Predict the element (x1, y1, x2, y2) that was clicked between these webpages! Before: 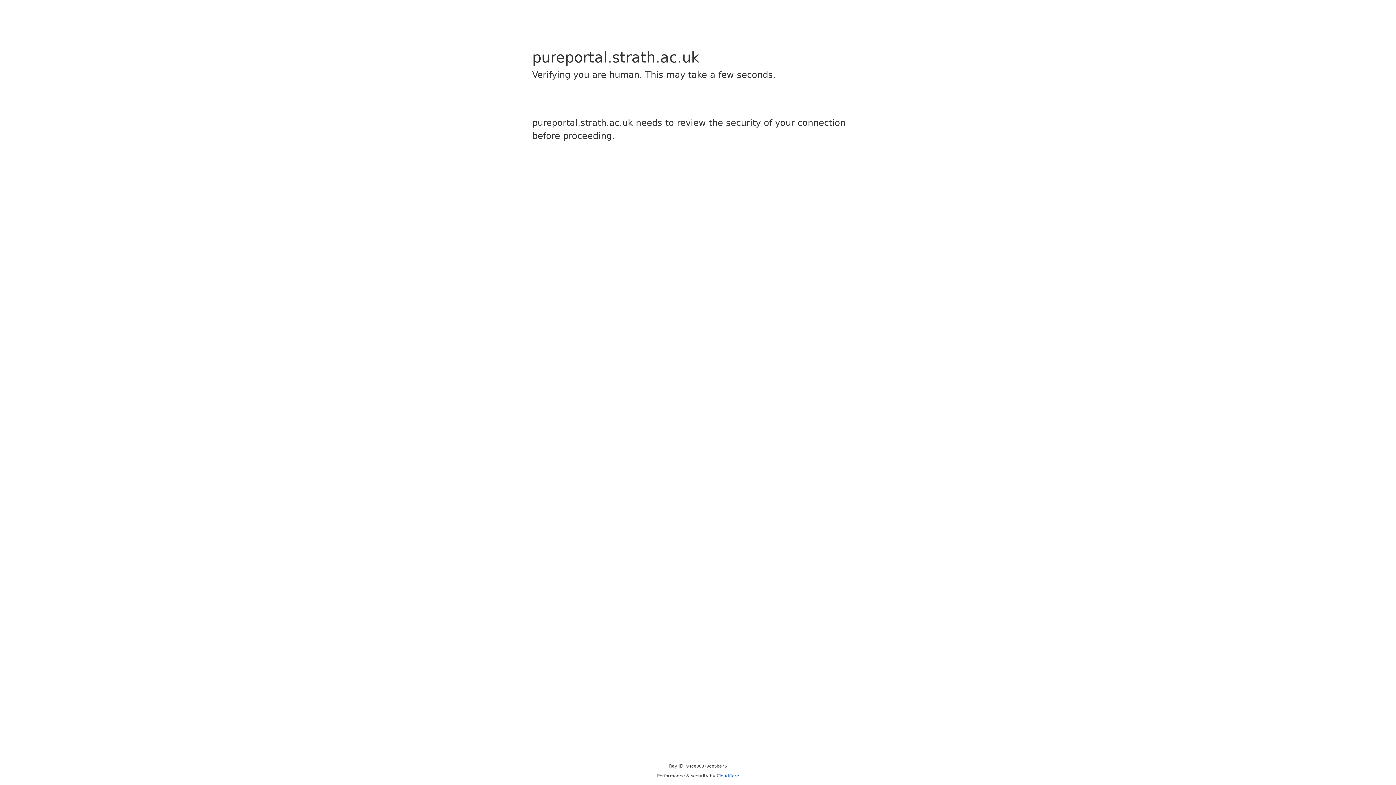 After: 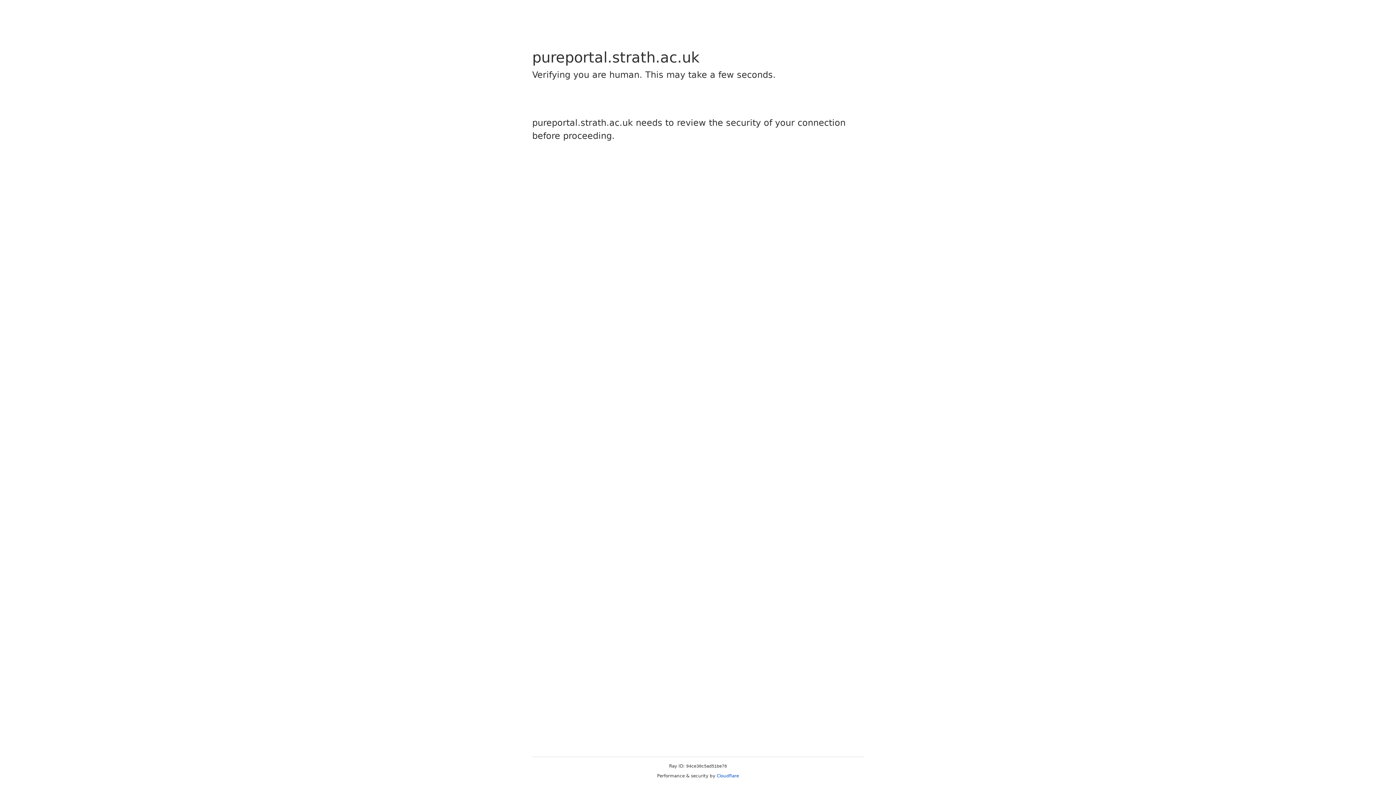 Action: bbox: (716, 773, 739, 778) label: Cloudflare